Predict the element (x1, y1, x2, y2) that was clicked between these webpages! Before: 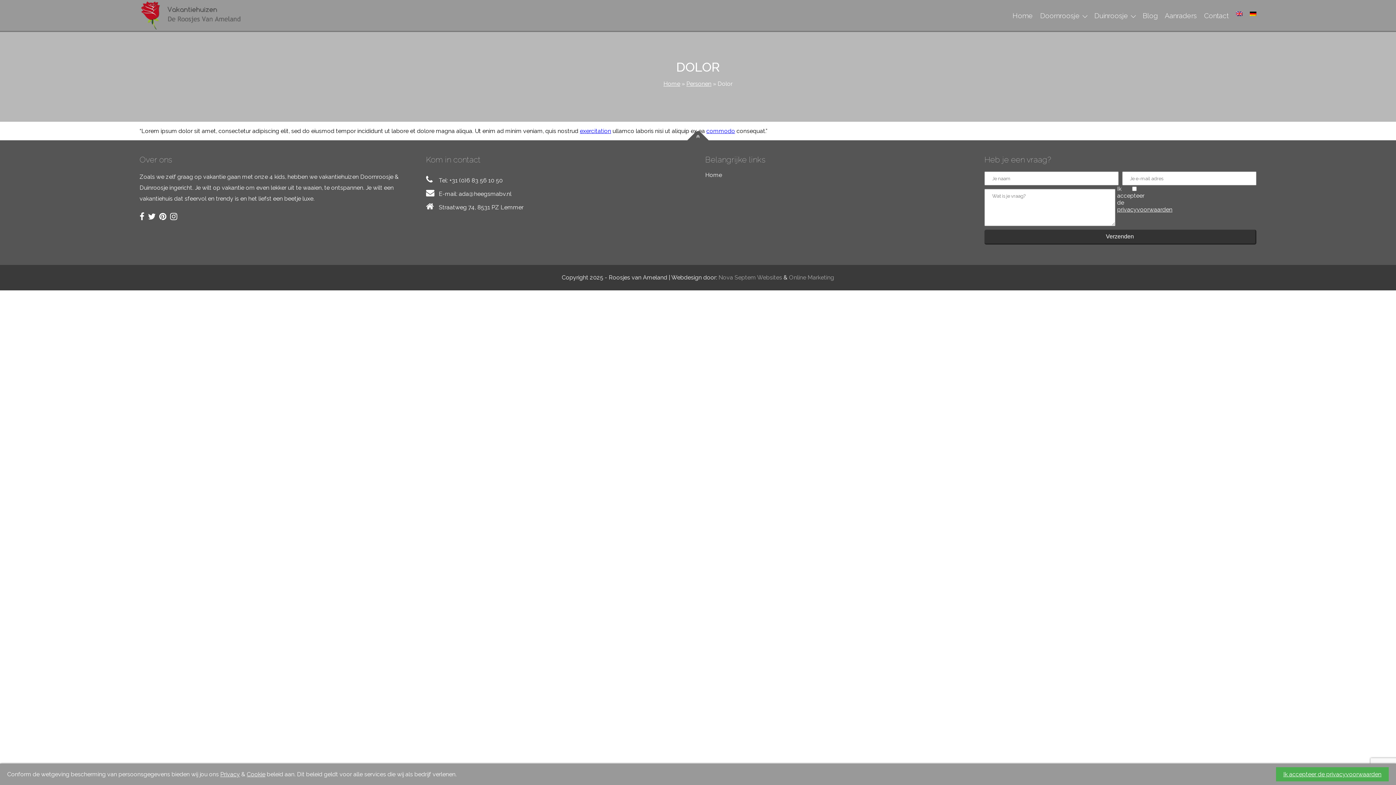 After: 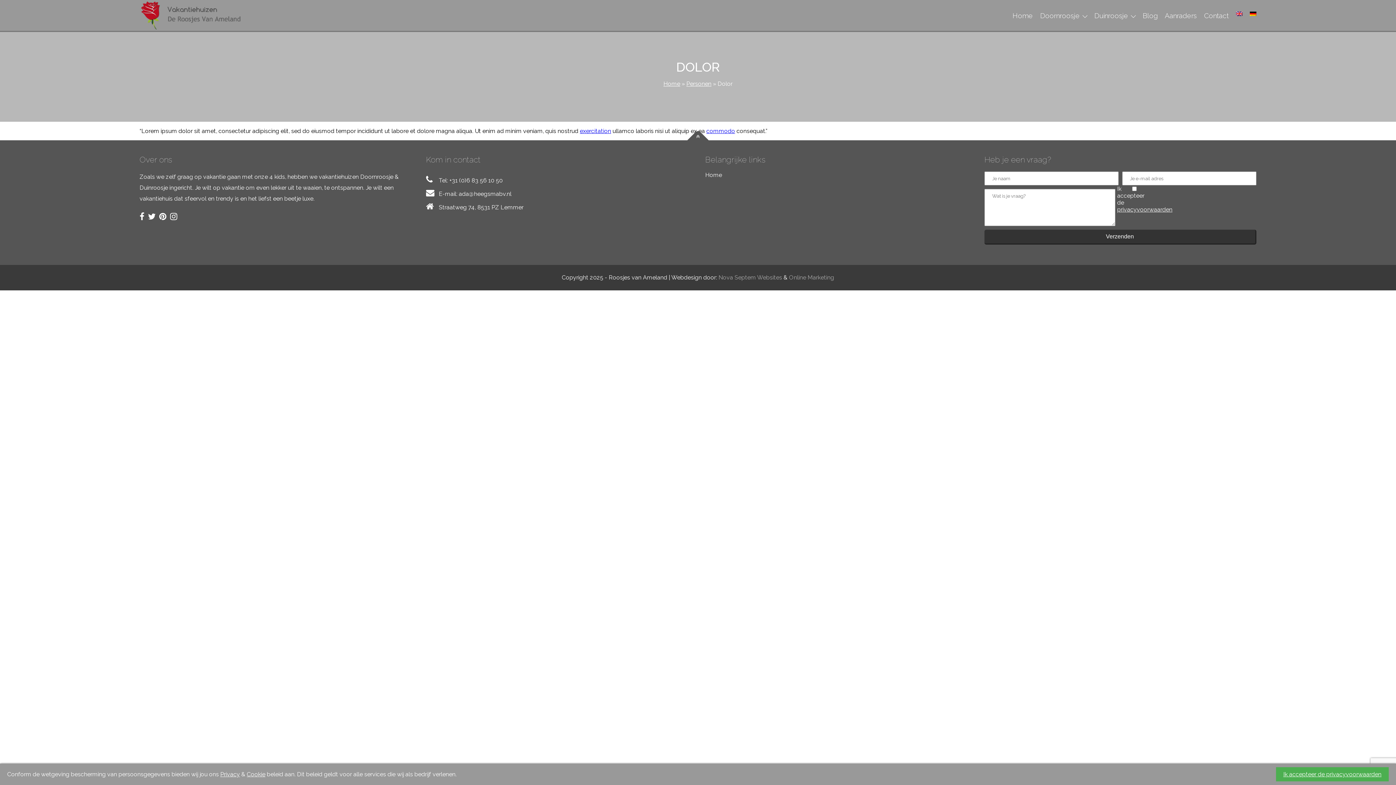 Action: bbox: (246, 771, 265, 778) label: Cookie